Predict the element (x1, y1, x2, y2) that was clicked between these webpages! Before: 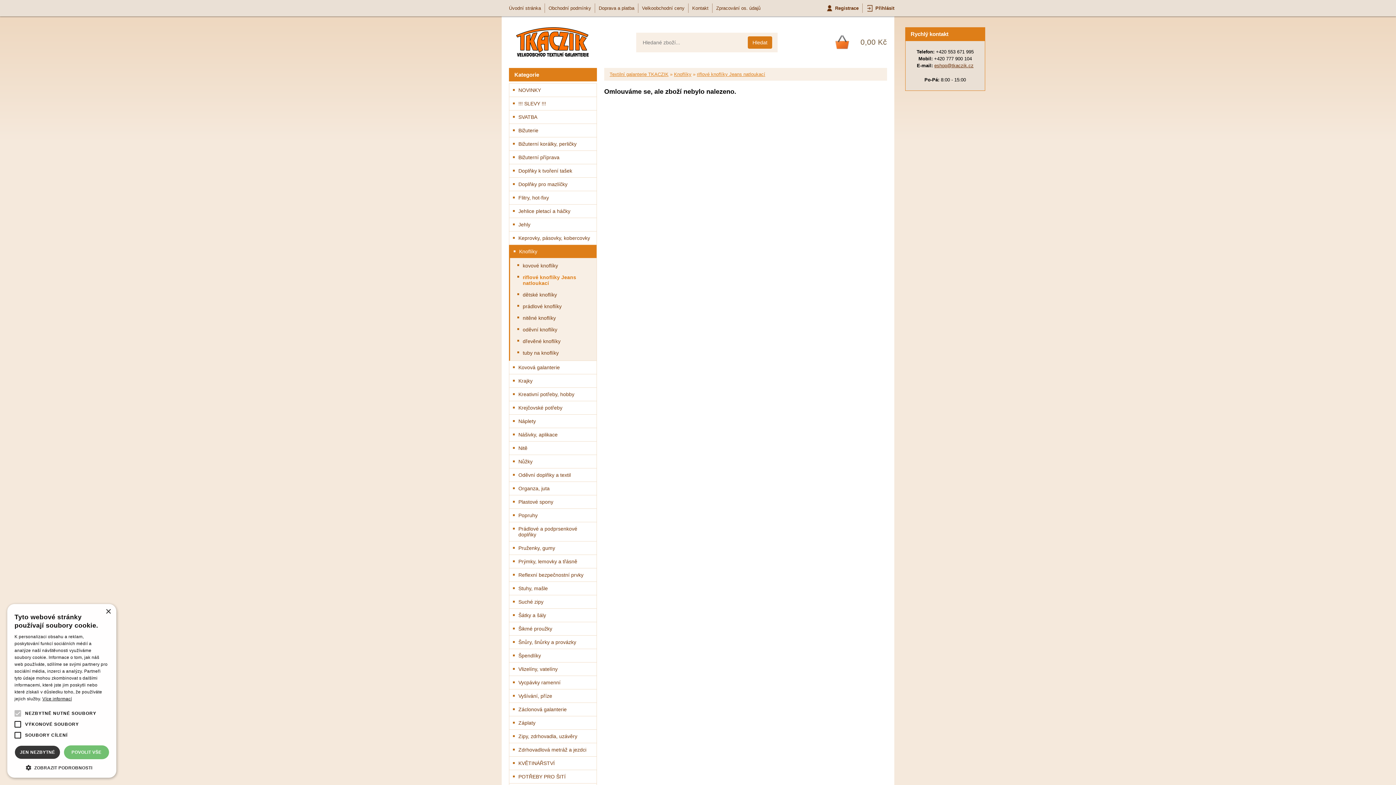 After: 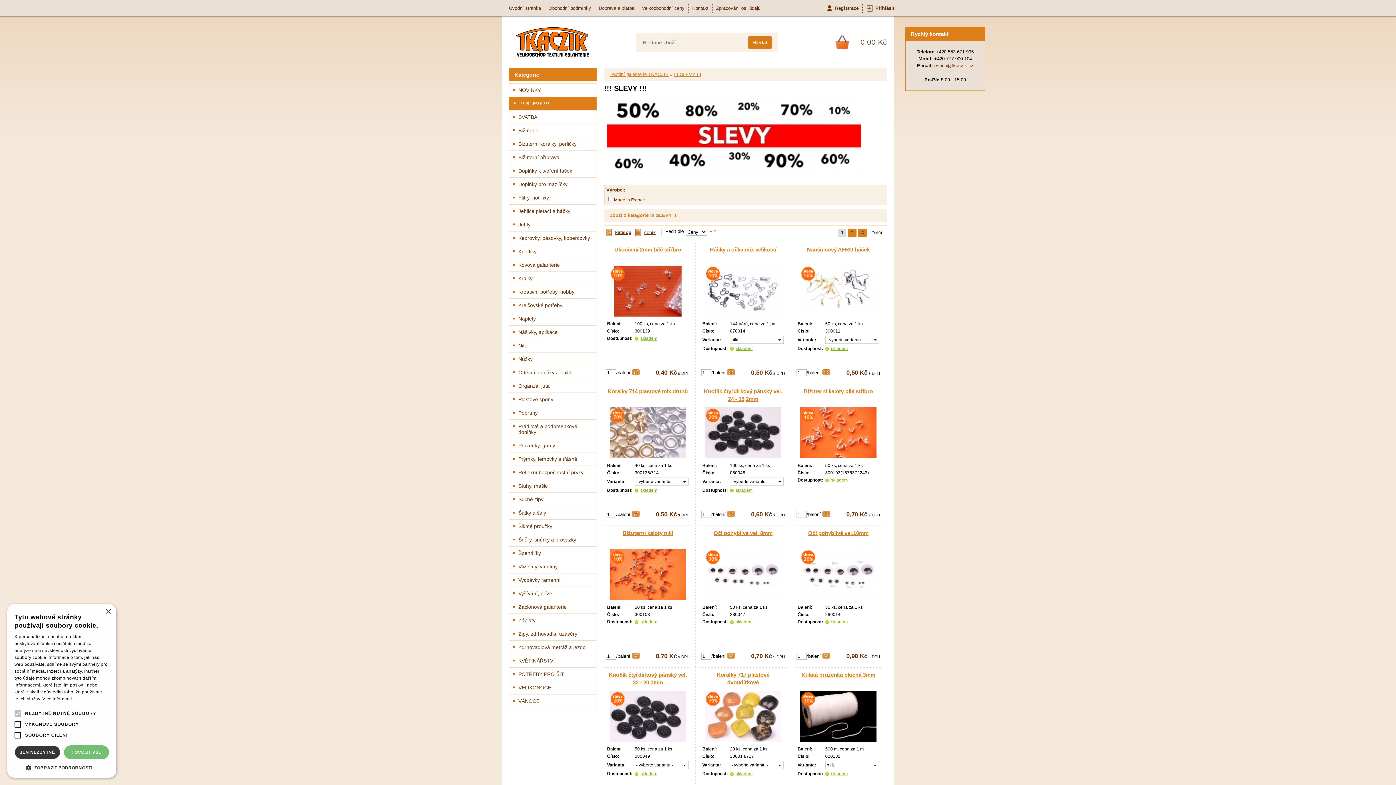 Action: label: !!! SLEVY !!! bbox: (509, 97, 596, 110)